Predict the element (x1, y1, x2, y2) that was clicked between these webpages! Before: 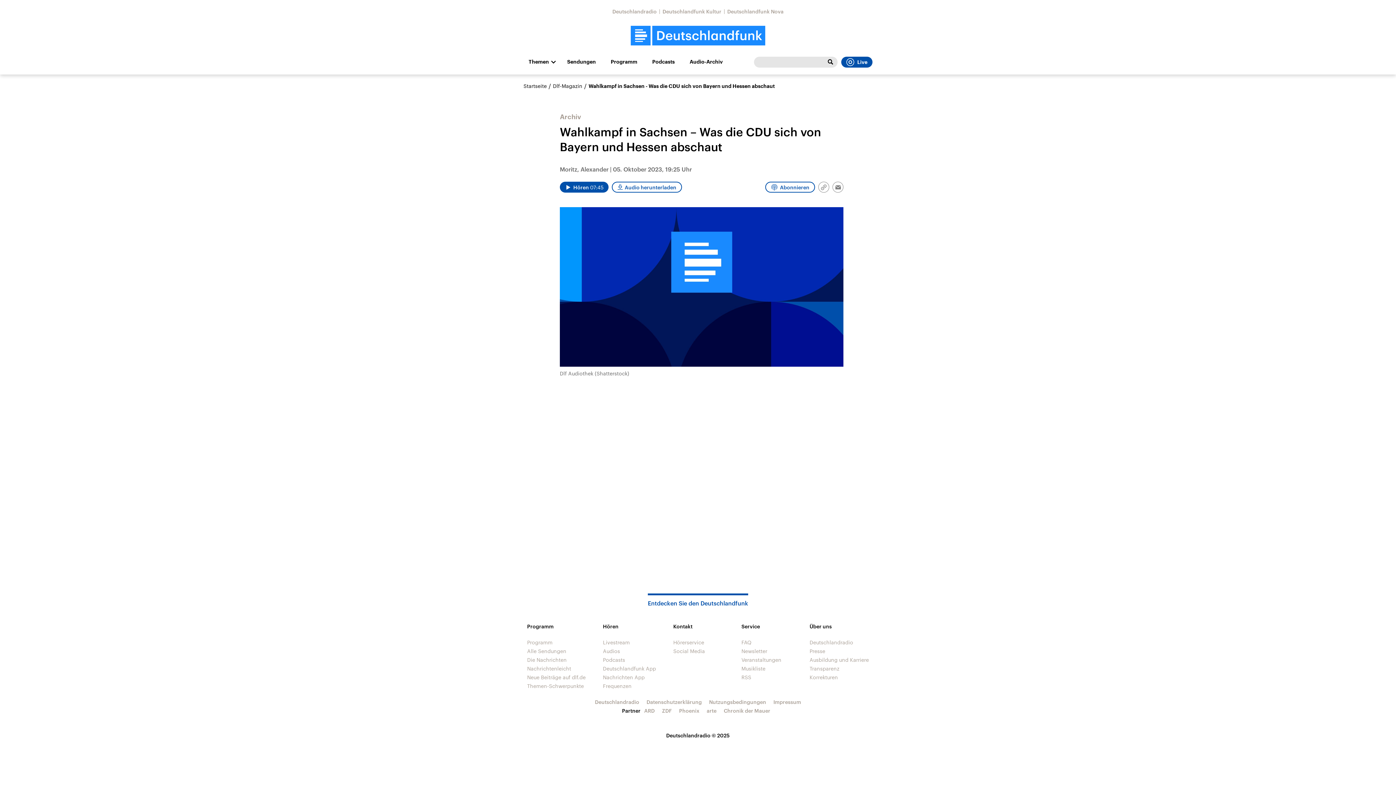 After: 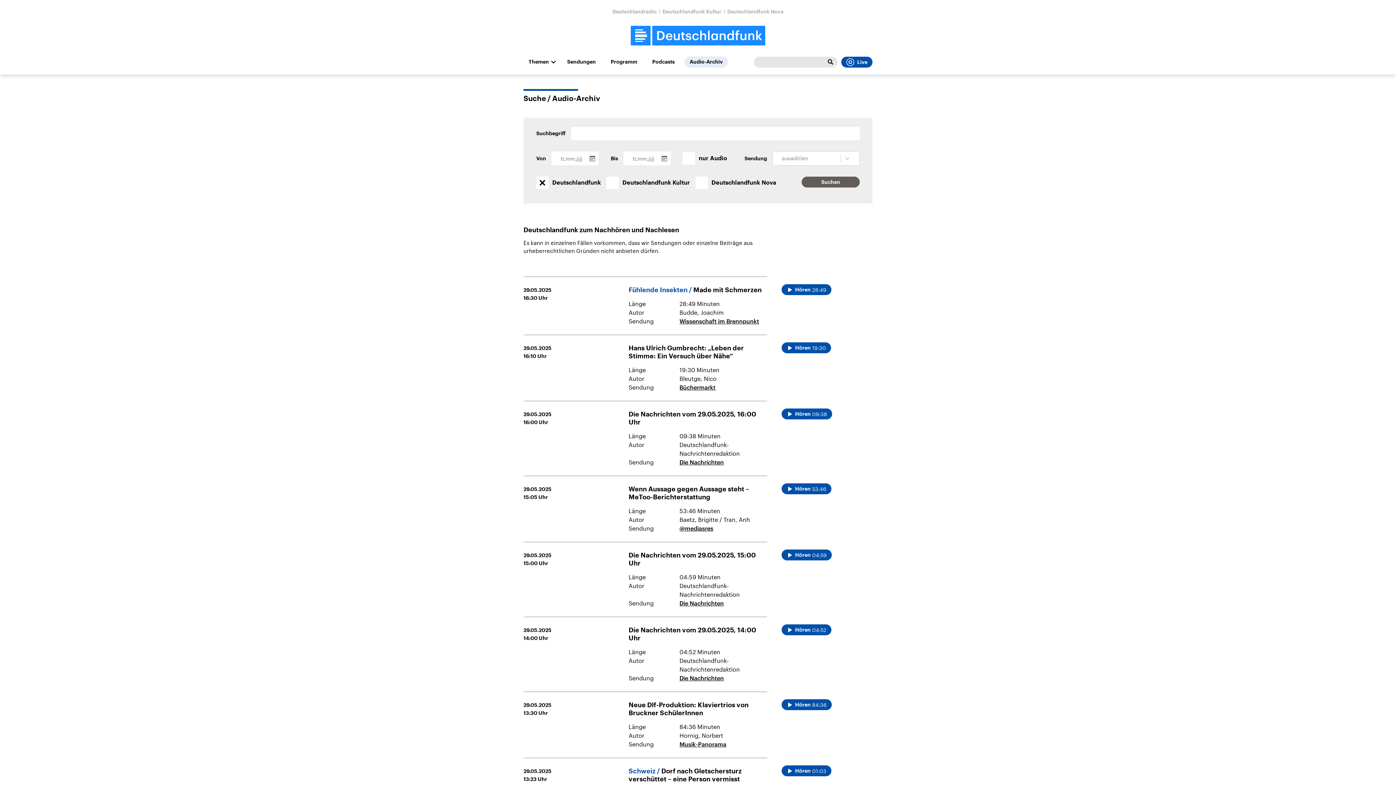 Action: bbox: (603, 648, 620, 654) label: Audios